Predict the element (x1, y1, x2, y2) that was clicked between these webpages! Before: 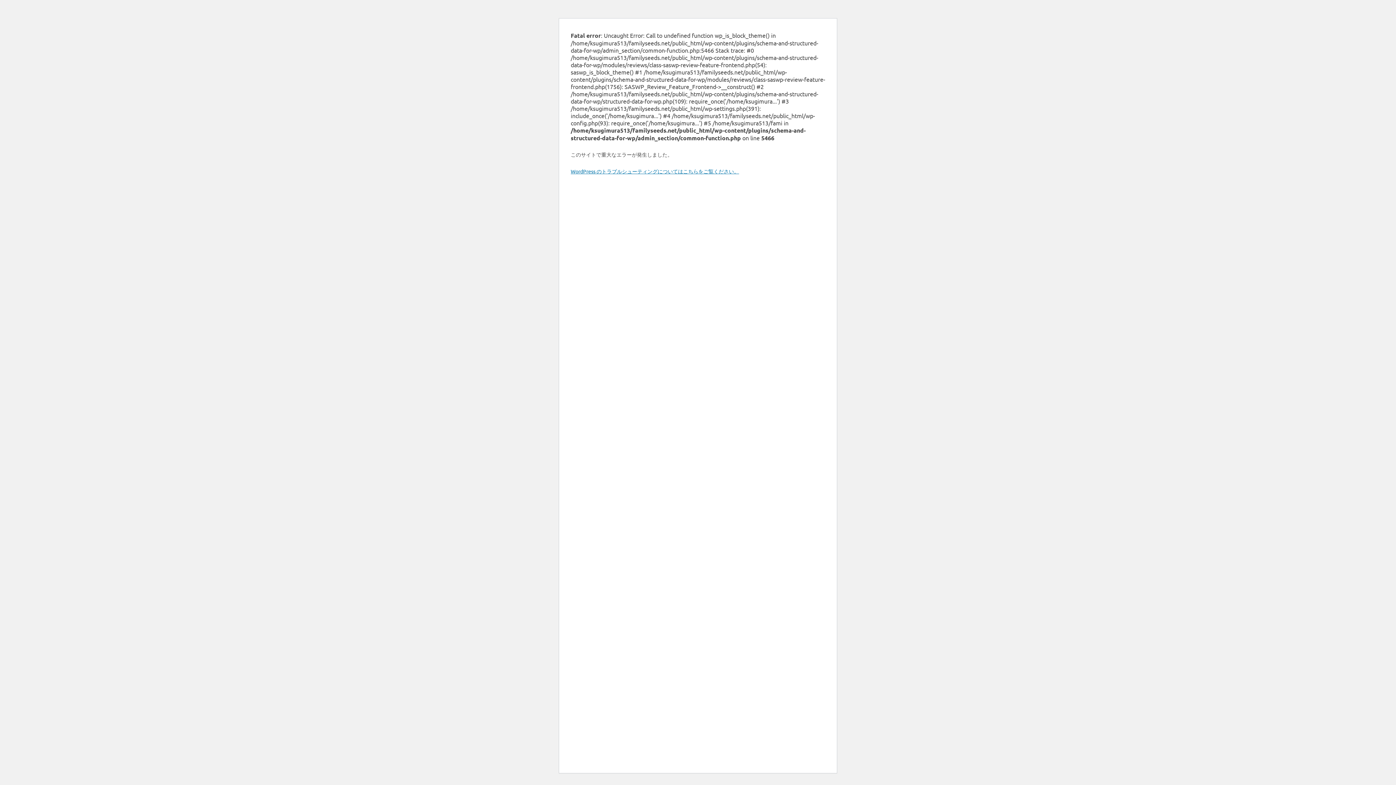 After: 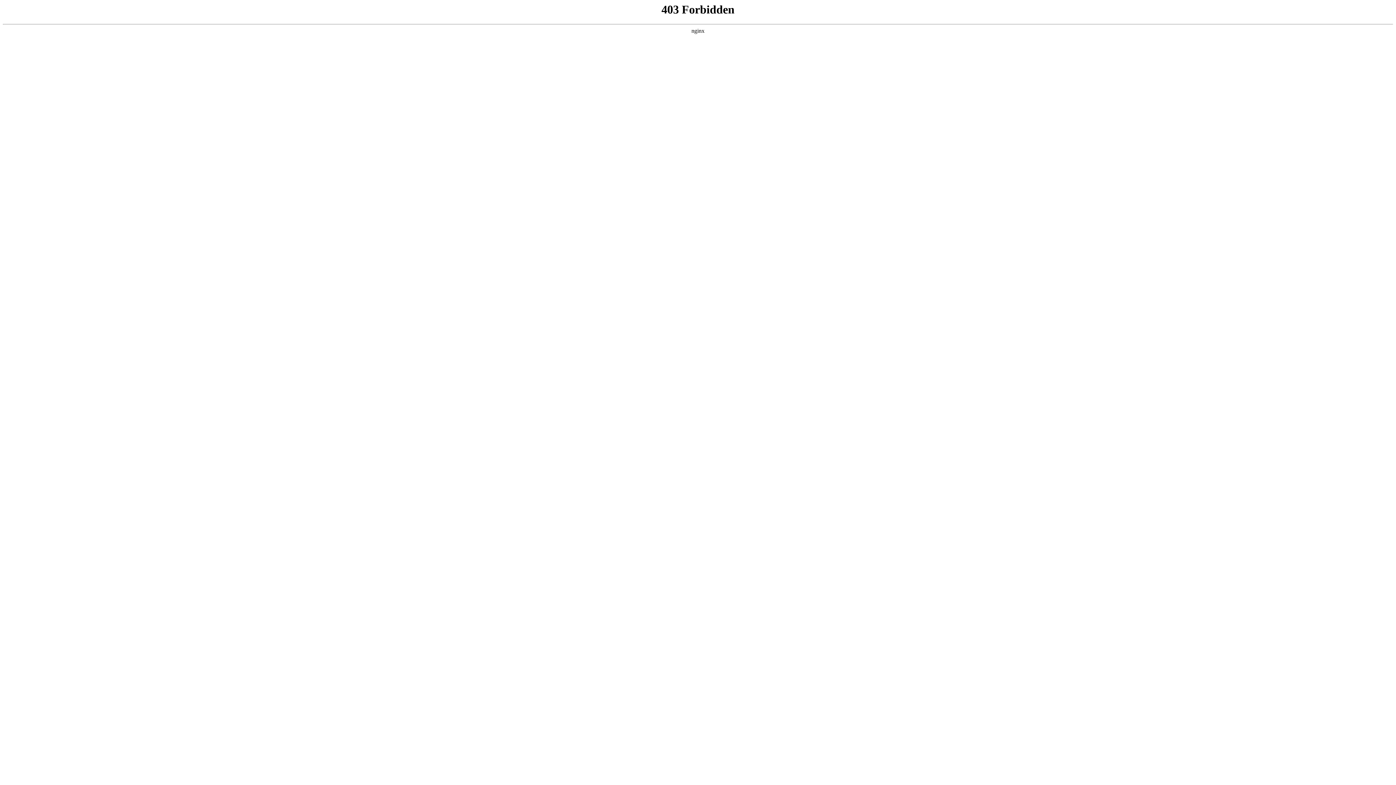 Action: label: WordPress のトラブルシューティングについてはこちらをご覧ください。 bbox: (570, 168, 739, 174)